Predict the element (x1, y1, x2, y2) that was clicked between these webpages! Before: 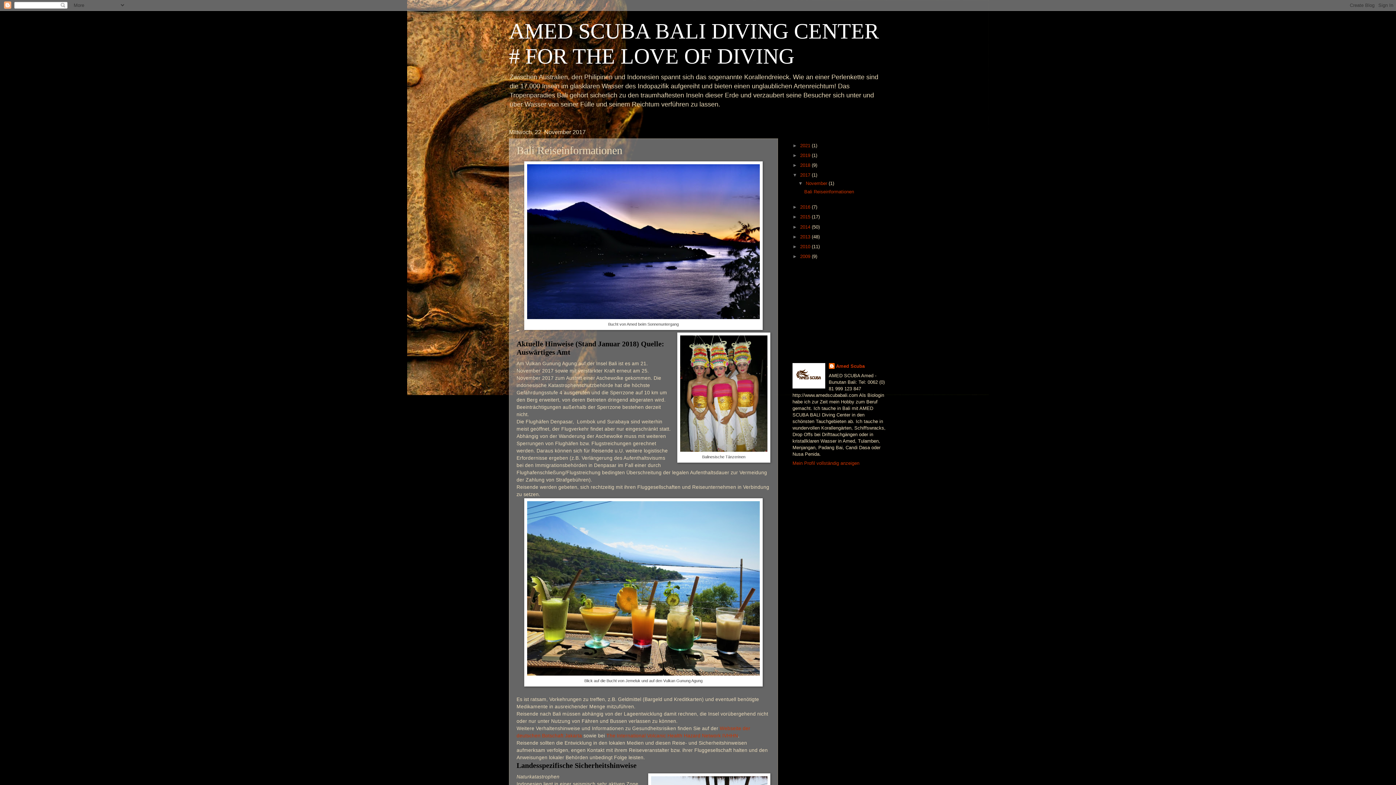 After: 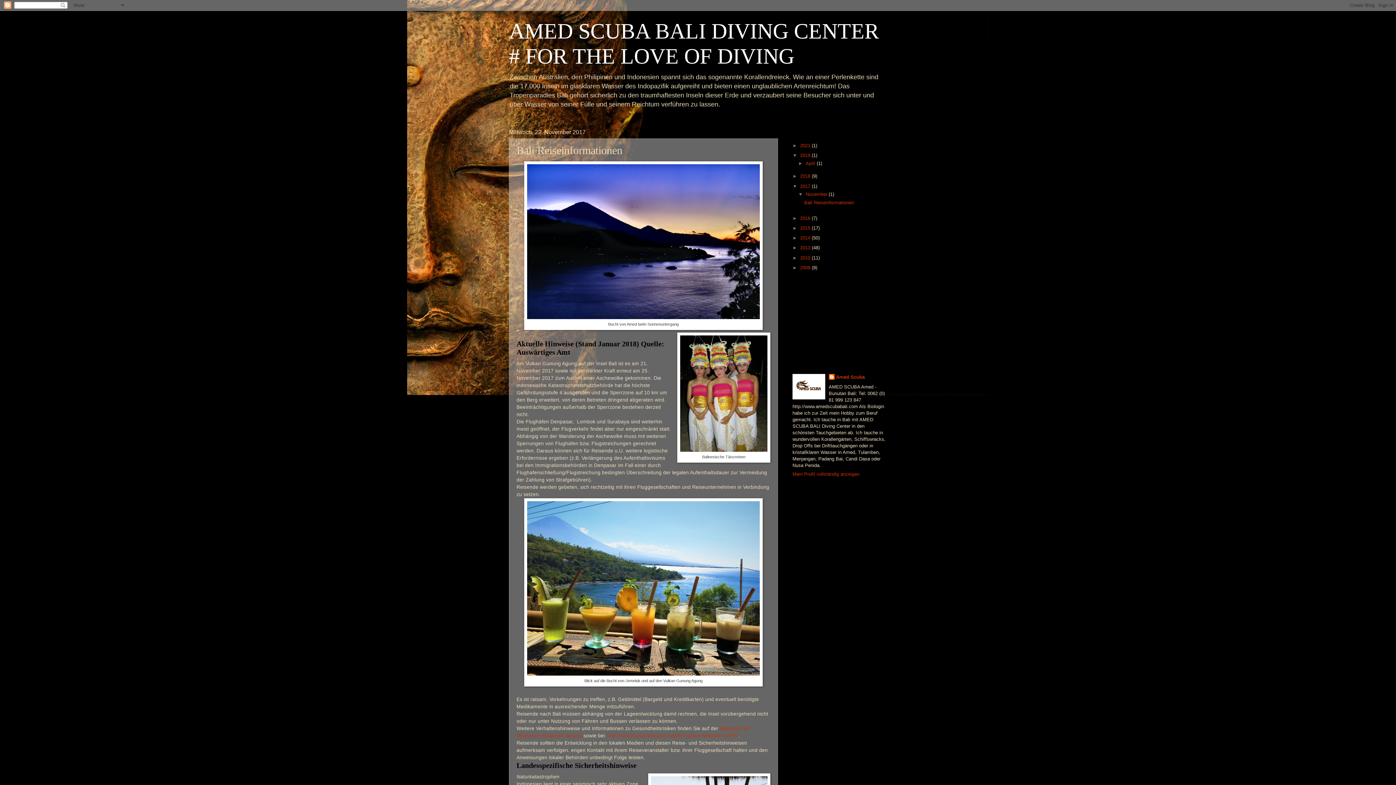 Action: bbox: (792, 152, 800, 158) label: ►  